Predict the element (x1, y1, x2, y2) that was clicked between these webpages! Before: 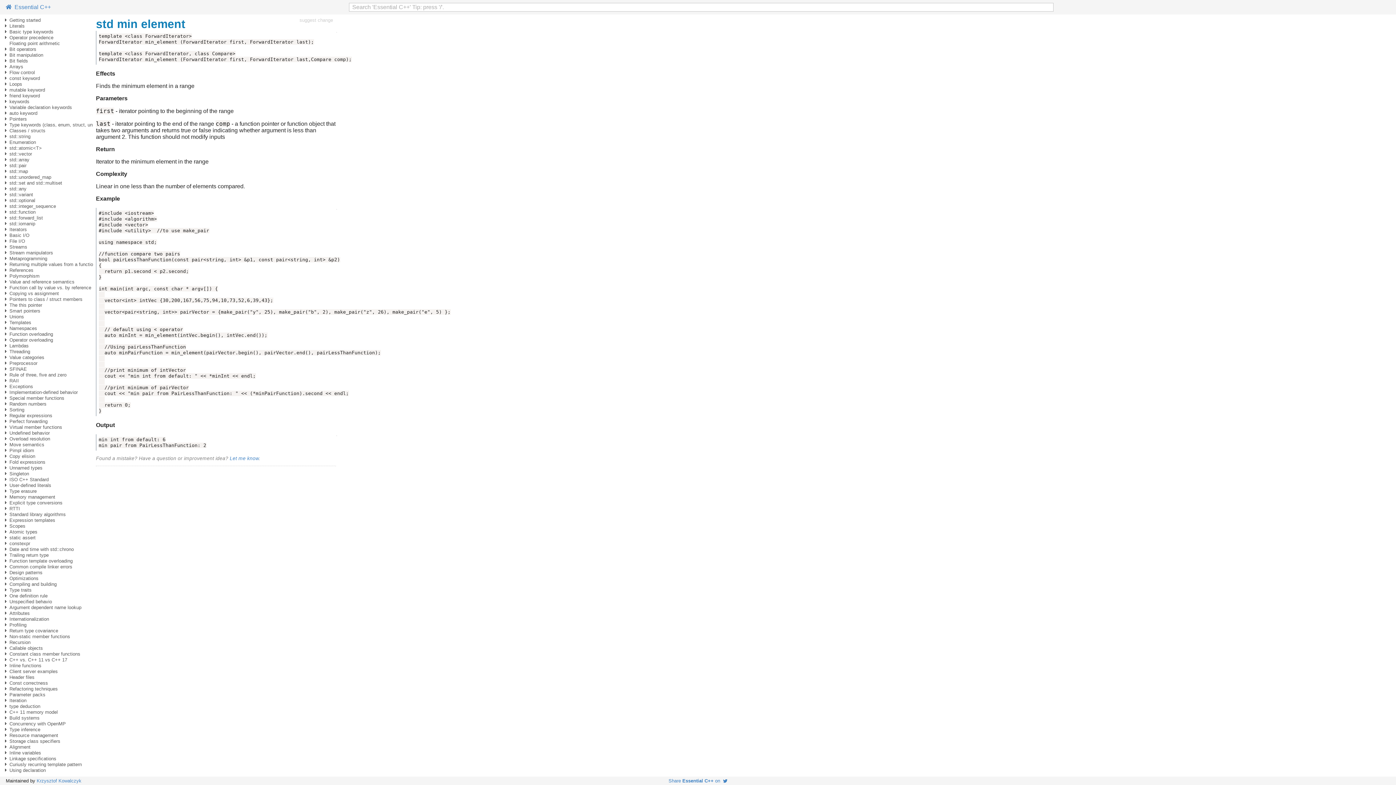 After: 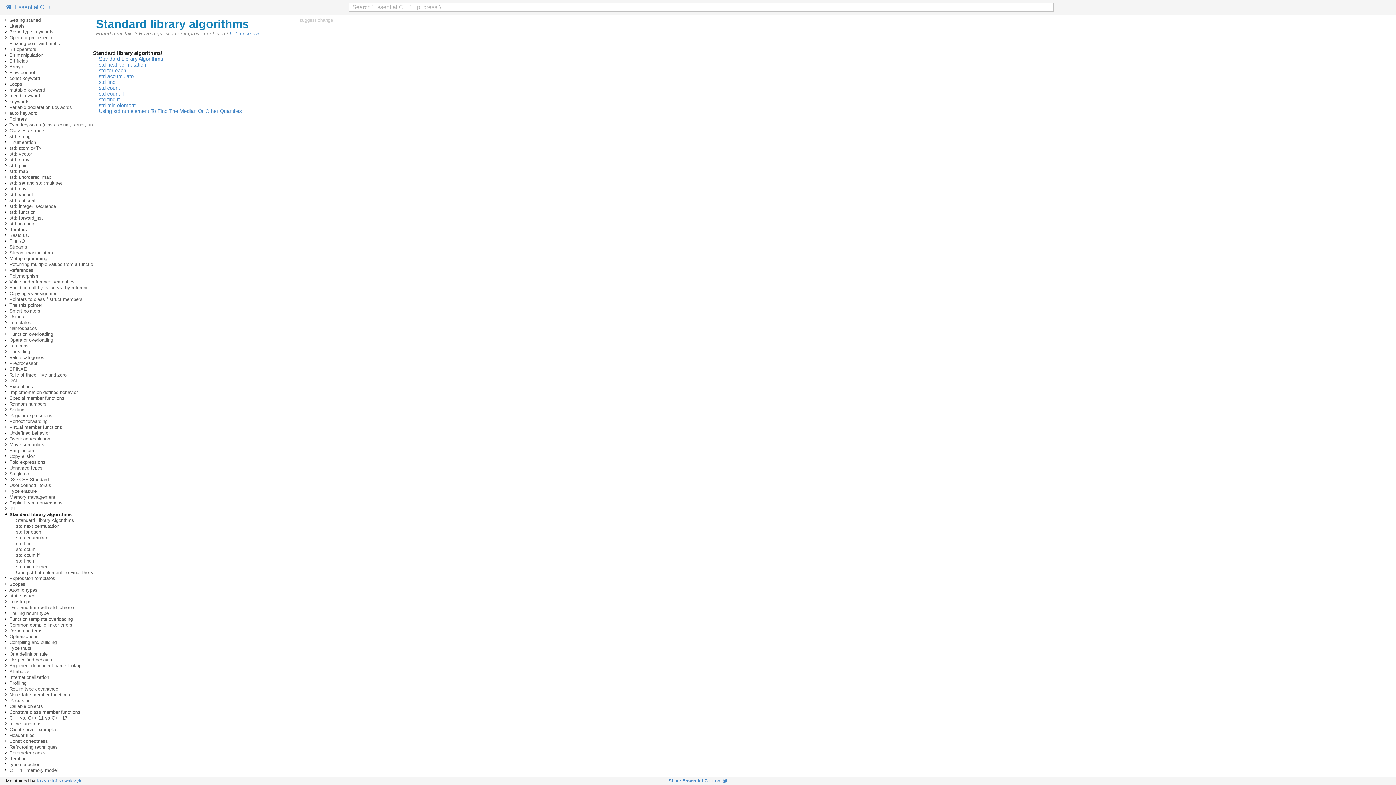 Action: bbox: (9, 512, 65, 517) label: Standard library algorithms